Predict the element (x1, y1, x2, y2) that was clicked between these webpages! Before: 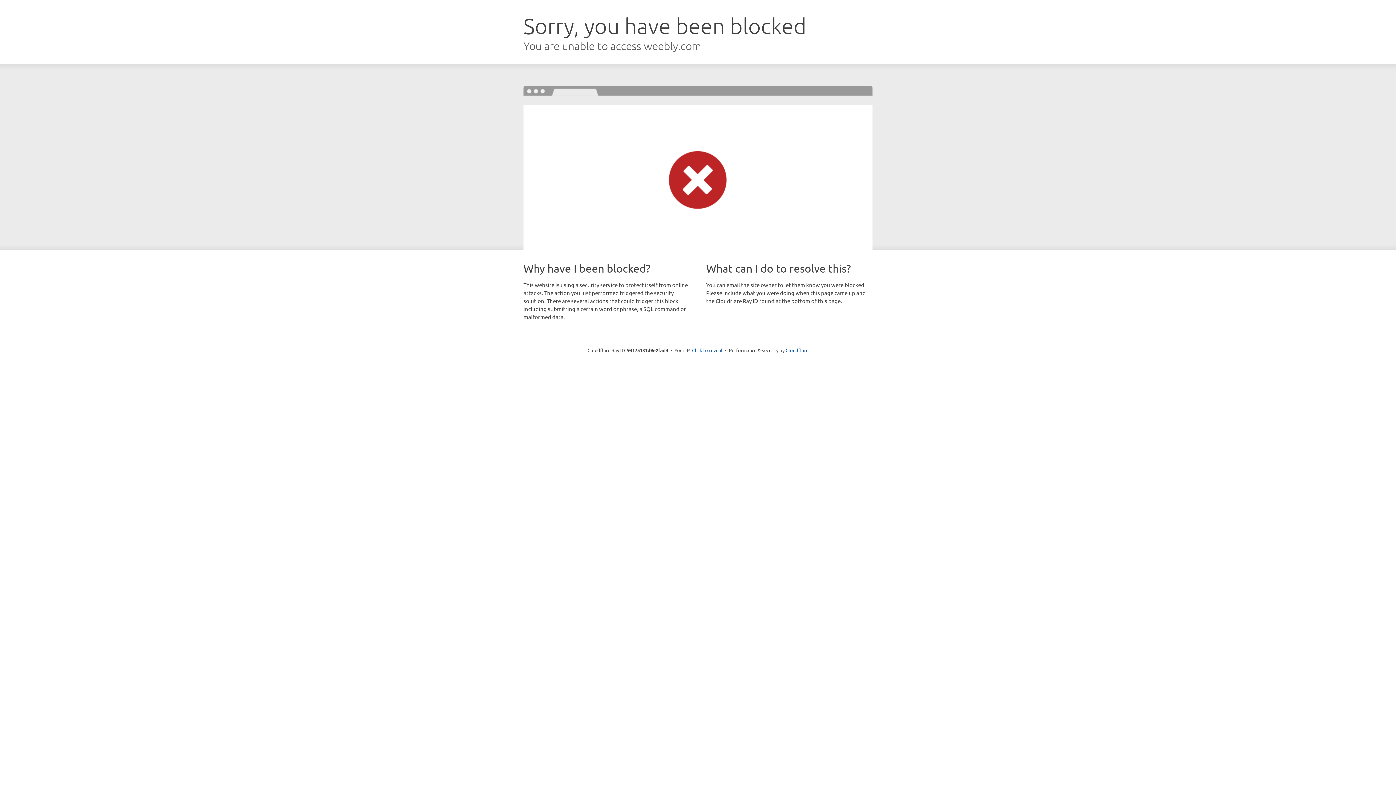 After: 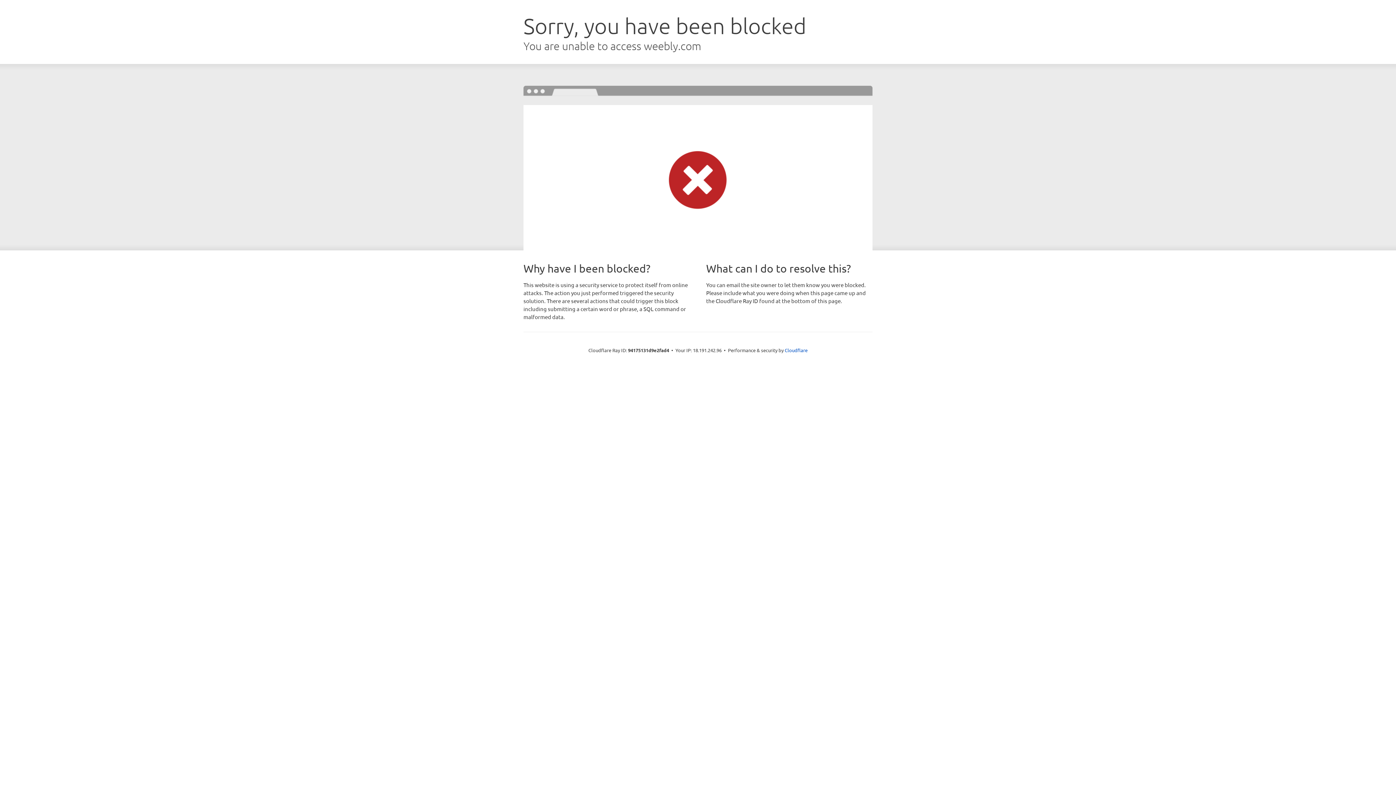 Action: label: Click to reveal bbox: (692, 346, 722, 353)